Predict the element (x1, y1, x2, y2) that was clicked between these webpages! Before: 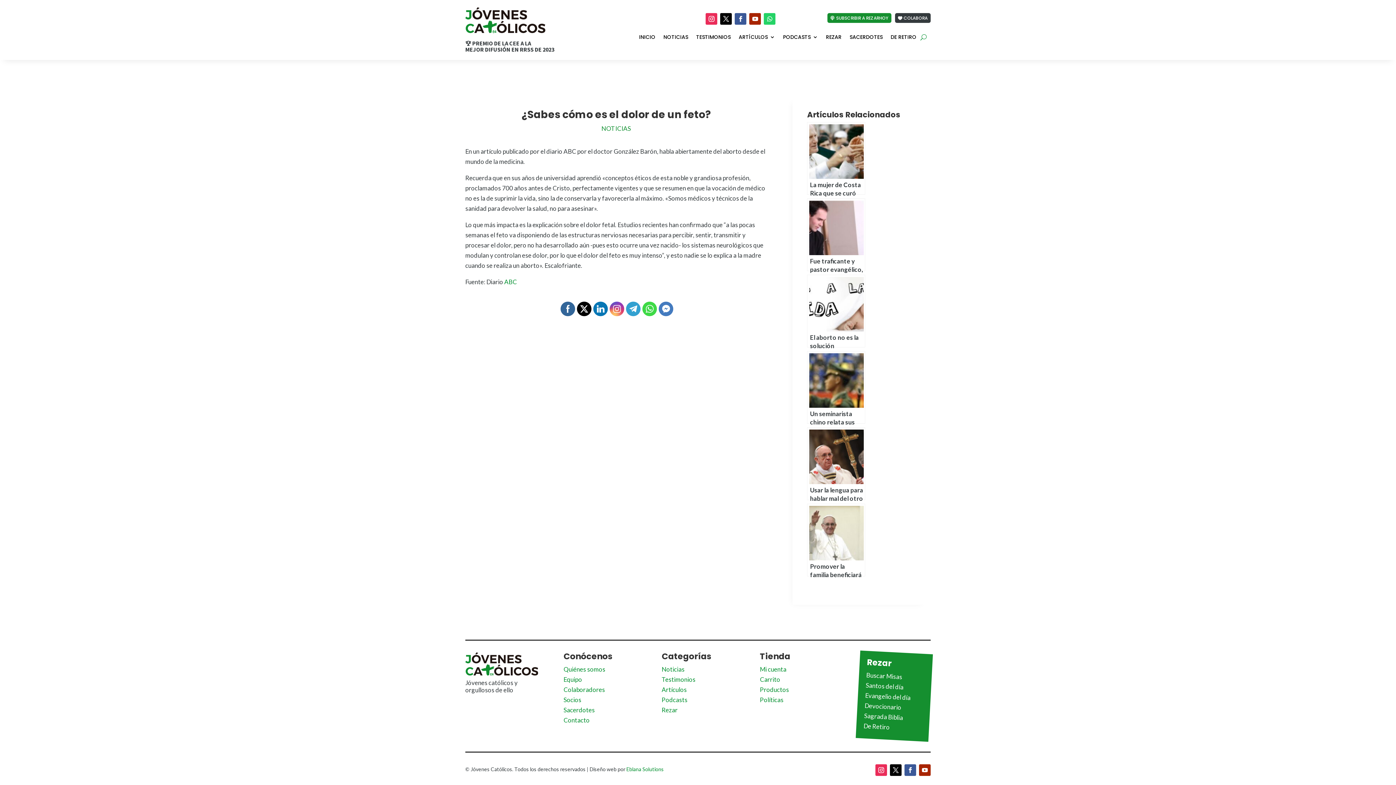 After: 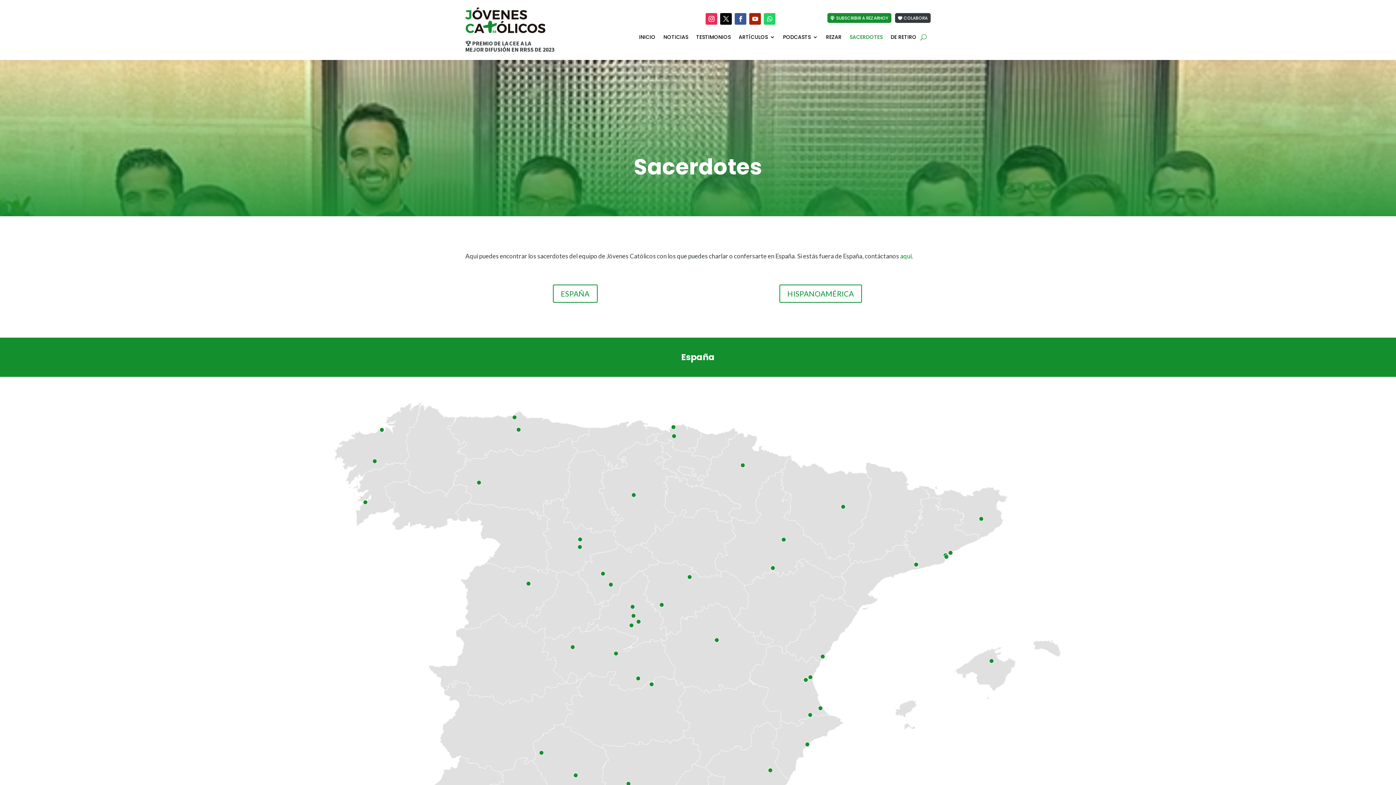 Action: bbox: (563, 706, 594, 714) label: Sacerdotes